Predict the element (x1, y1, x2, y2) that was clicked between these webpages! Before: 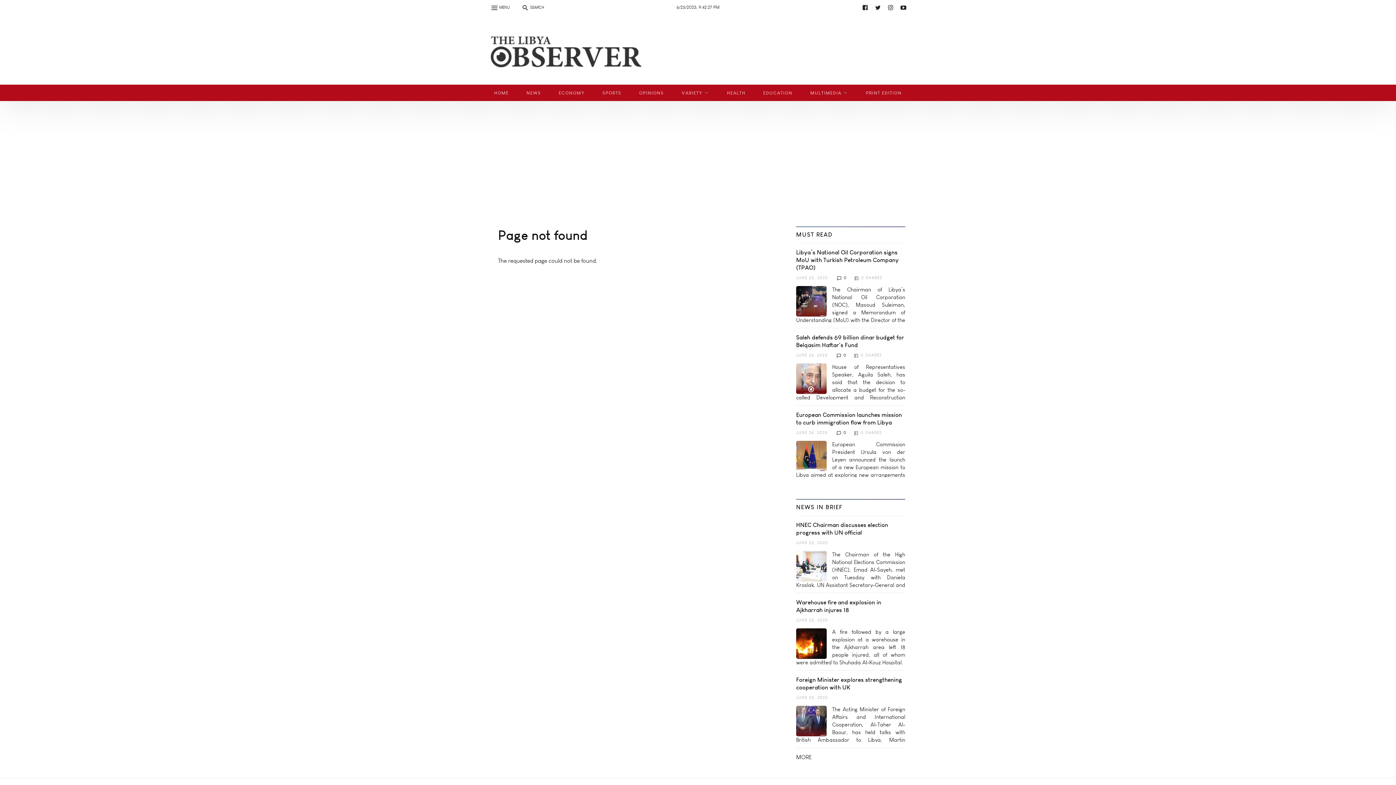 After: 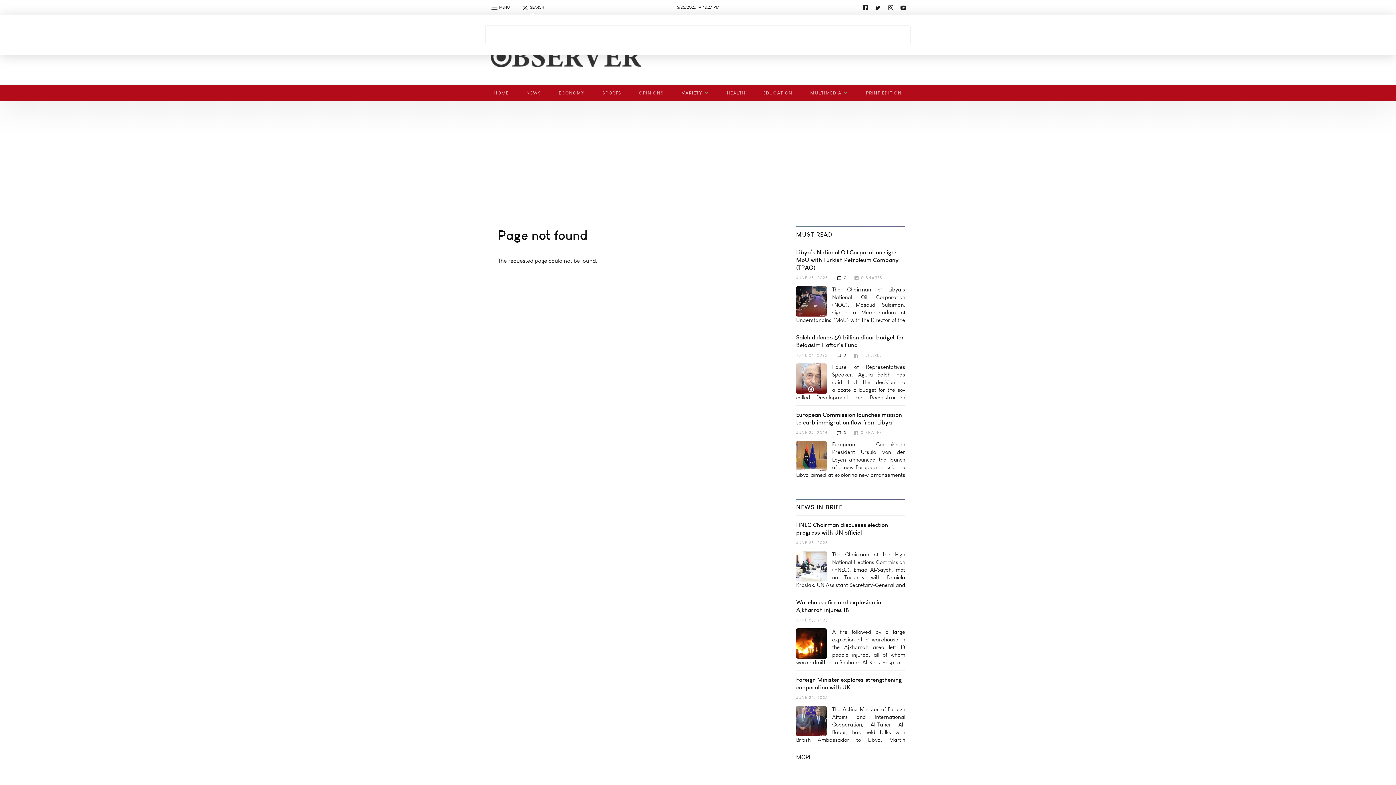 Action: label:  SEARCH bbox: (516, 0, 549, 14)